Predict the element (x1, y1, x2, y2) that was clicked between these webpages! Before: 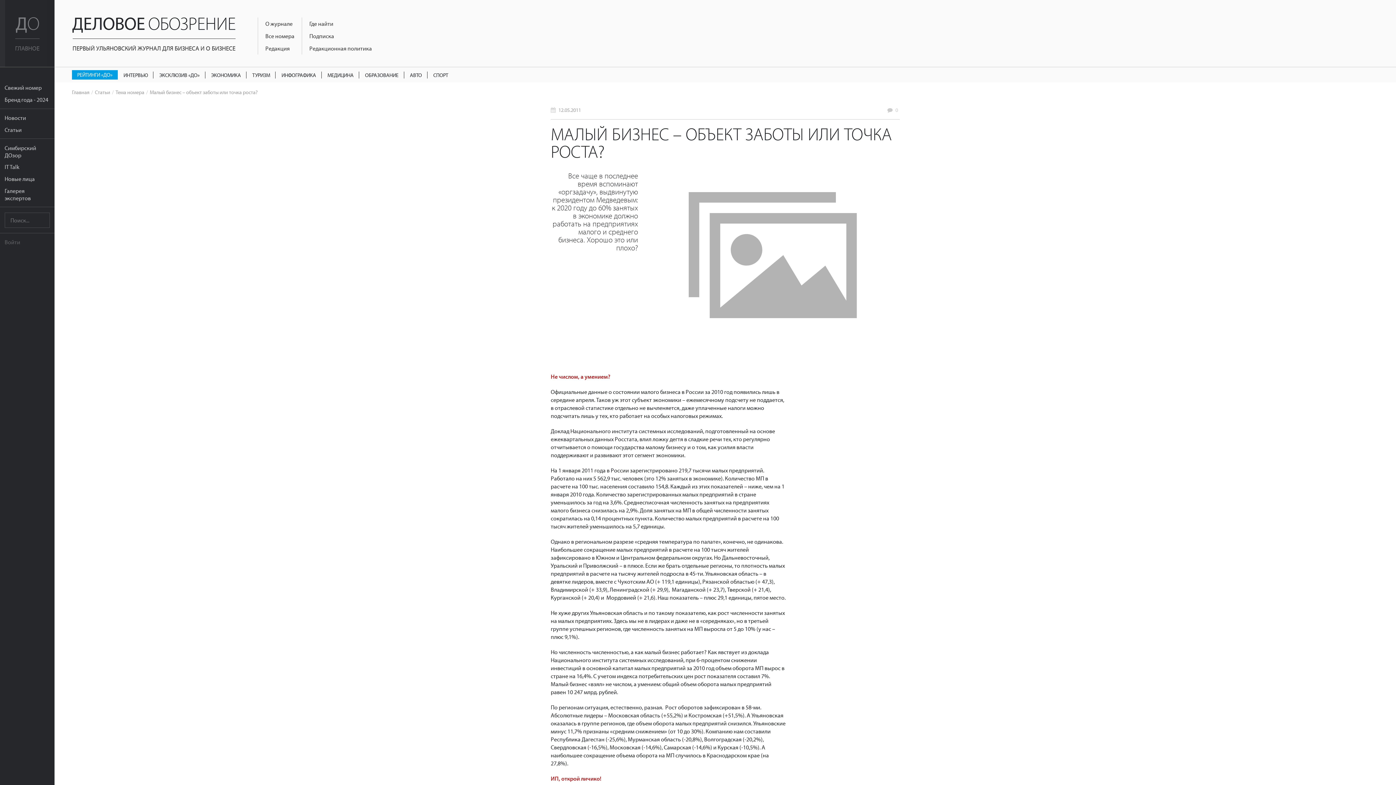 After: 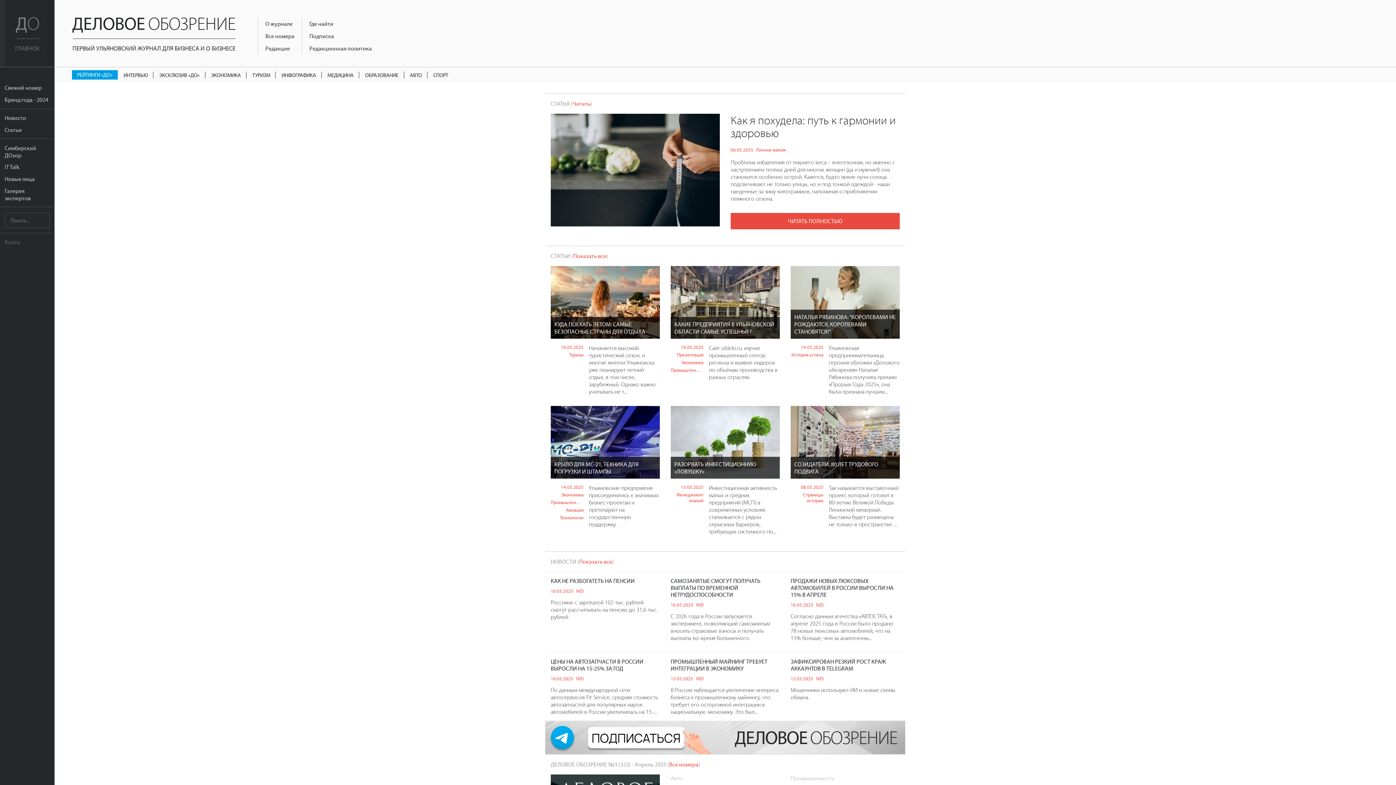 Action: bbox: (72, 17, 236, 51) label:  ПЕРВЫЙ УЛЬЯНОВСКИЙ ЖУРНАЛ ДЛЯ БИЗНЕСА И О БИЗНЕСЕ